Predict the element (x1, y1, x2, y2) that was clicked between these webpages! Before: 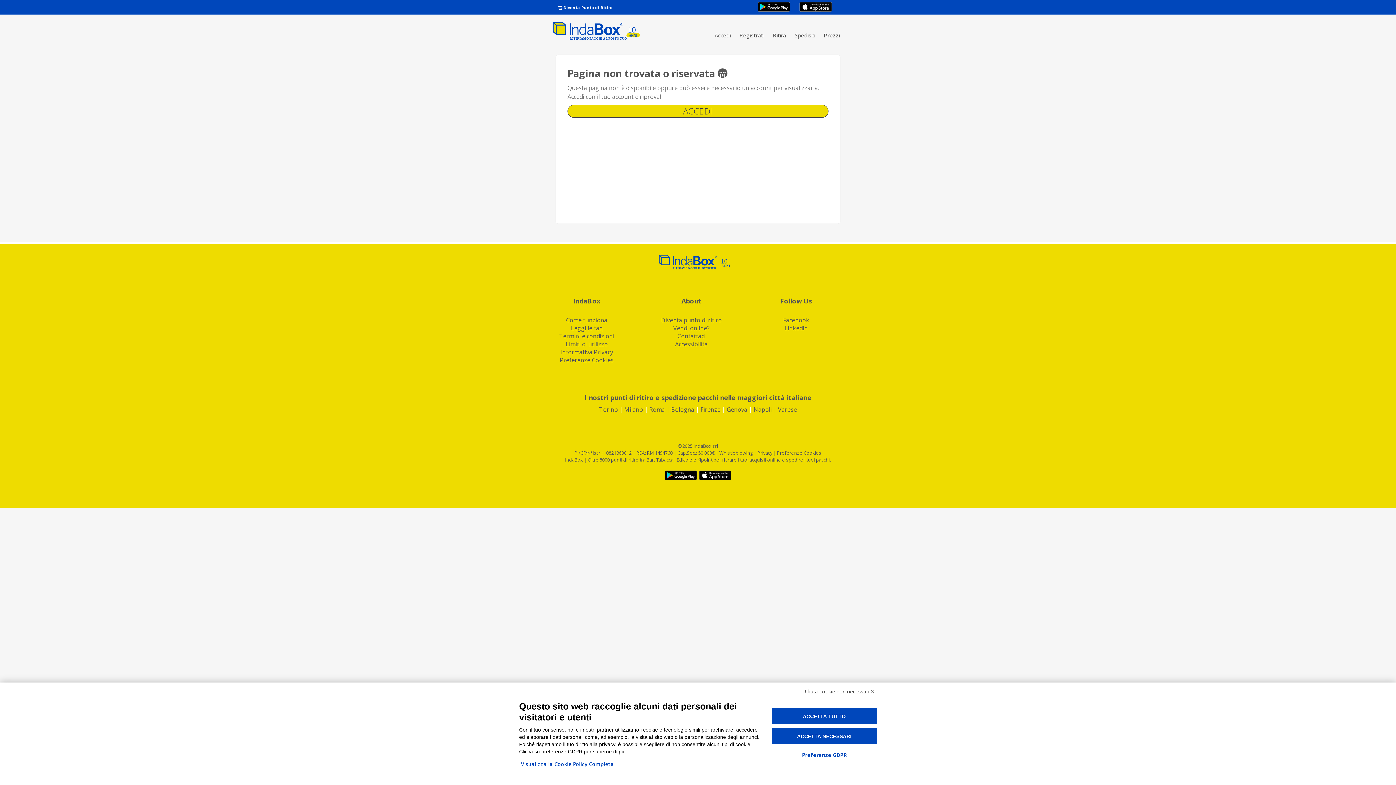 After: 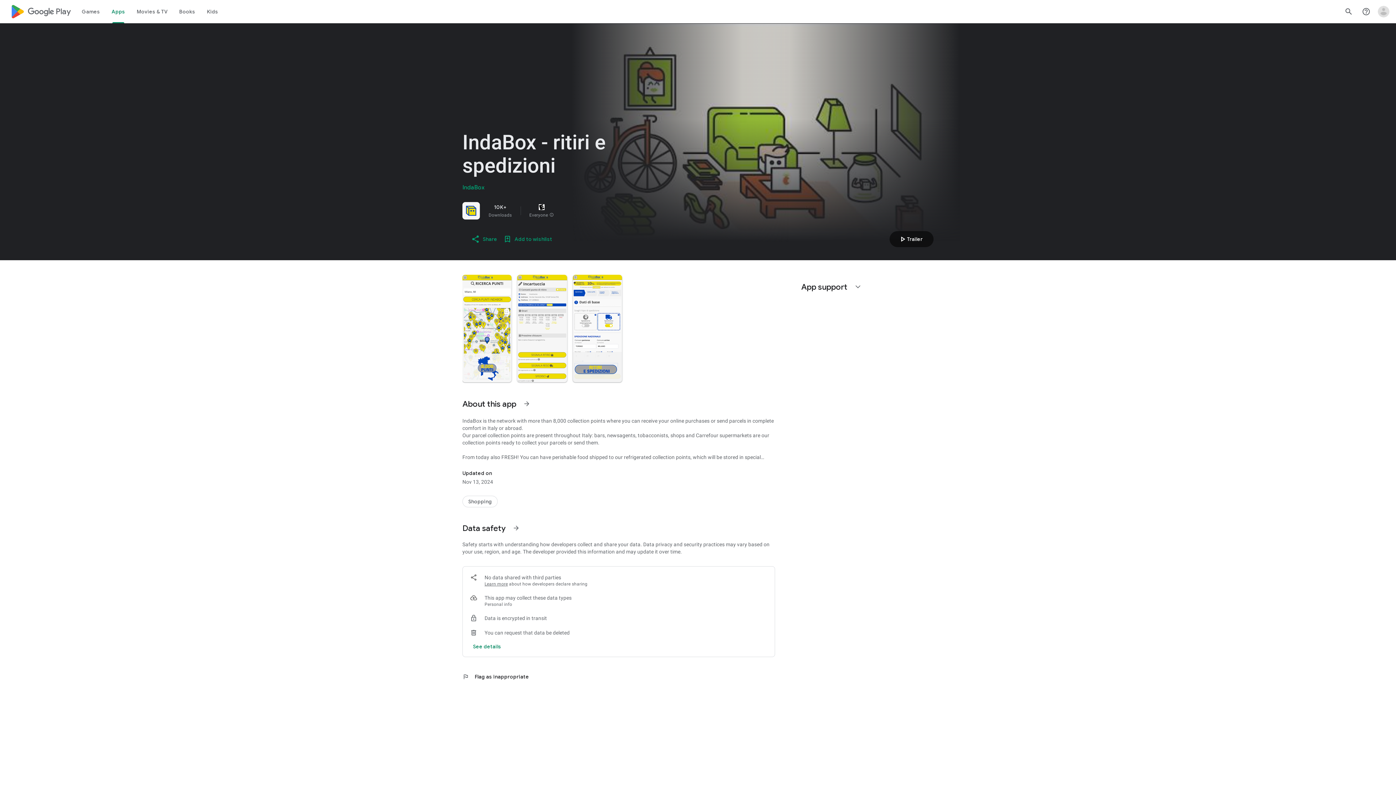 Action: bbox: (757, 1, 790, 14)